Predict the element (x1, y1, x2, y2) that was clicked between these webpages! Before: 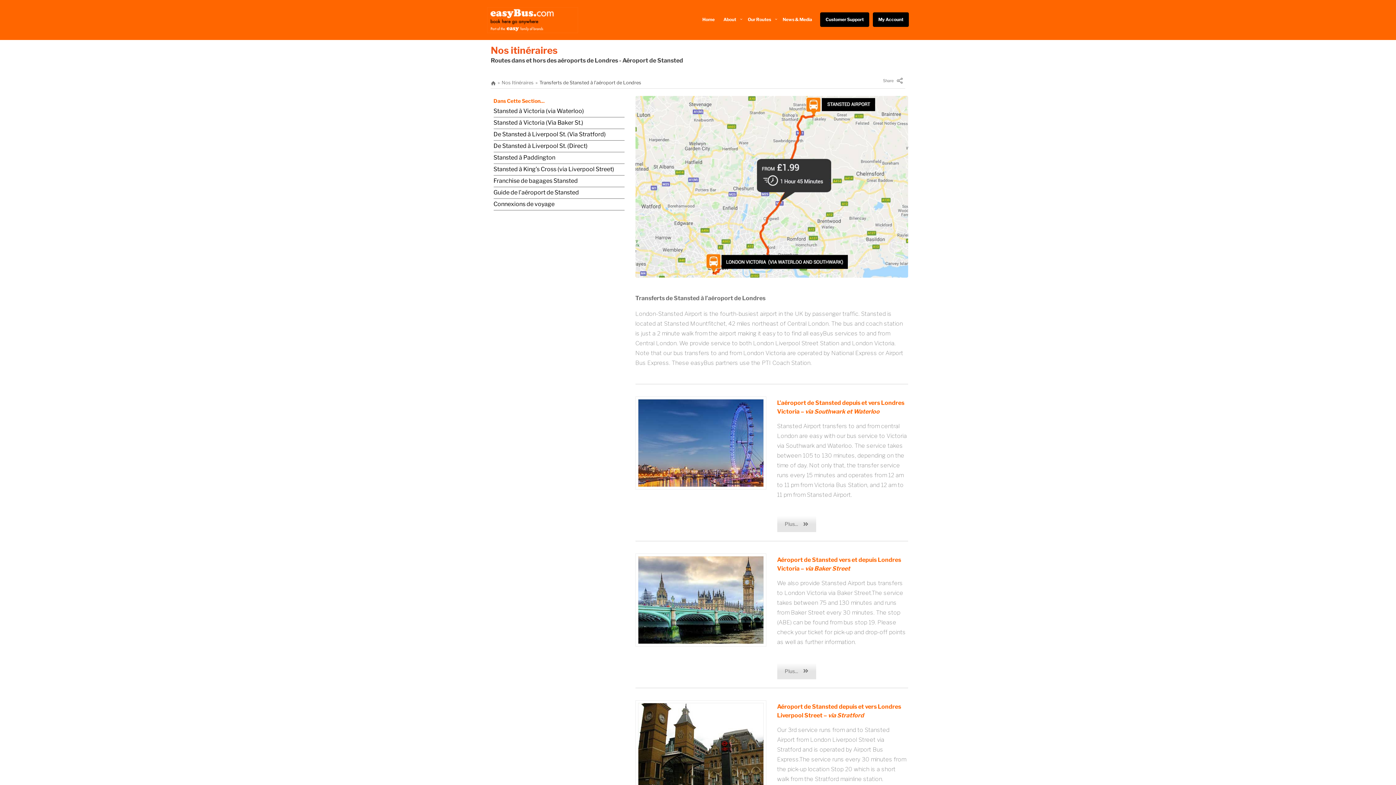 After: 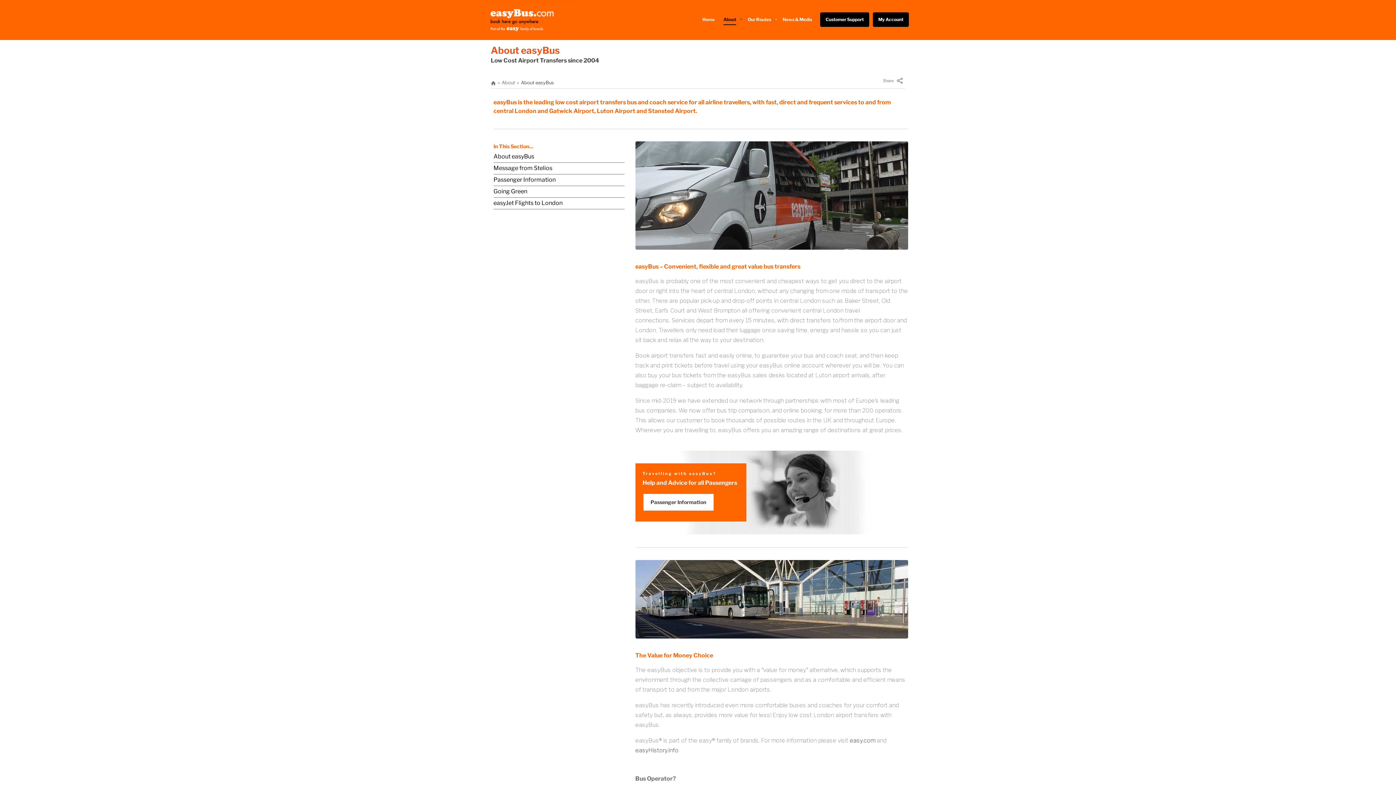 Action: bbox: (719, 8, 740, 30) label: About